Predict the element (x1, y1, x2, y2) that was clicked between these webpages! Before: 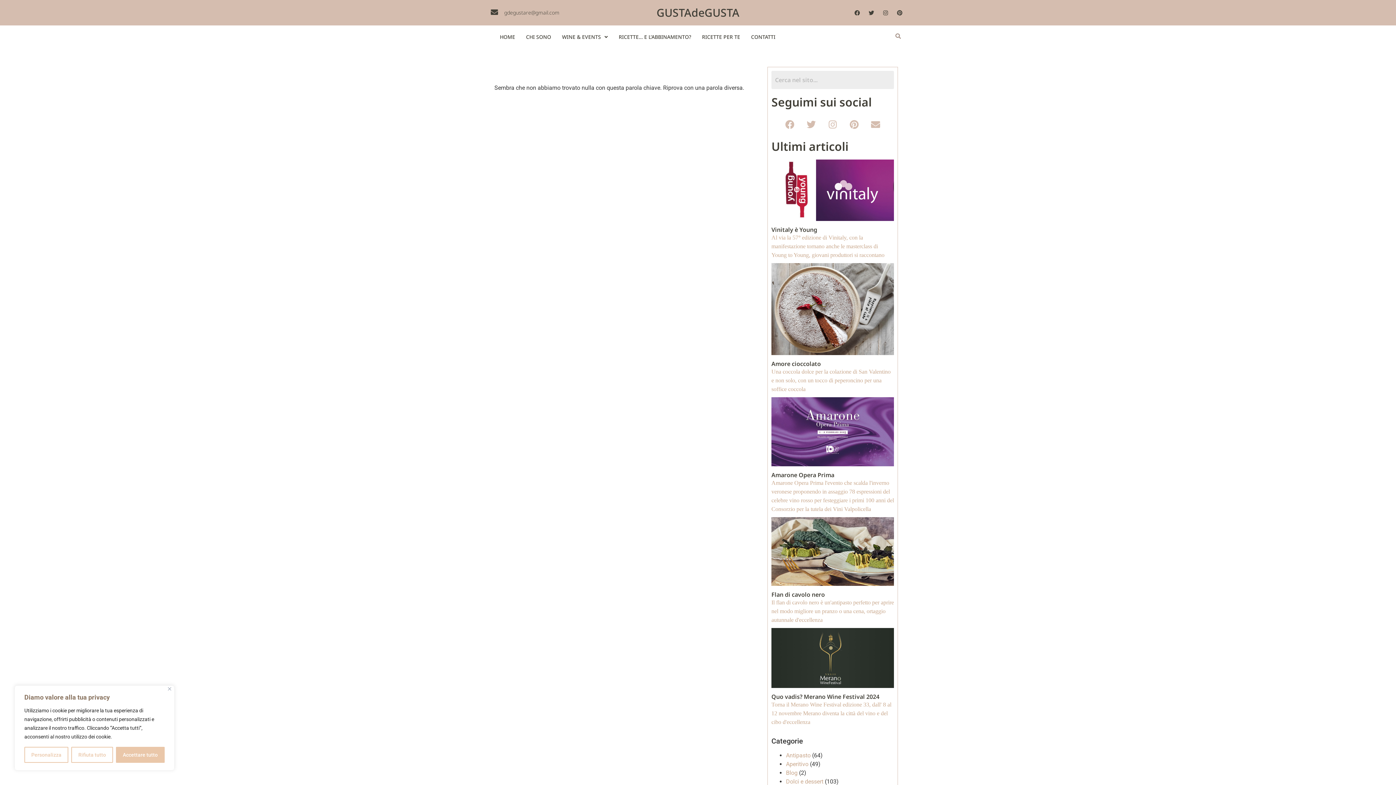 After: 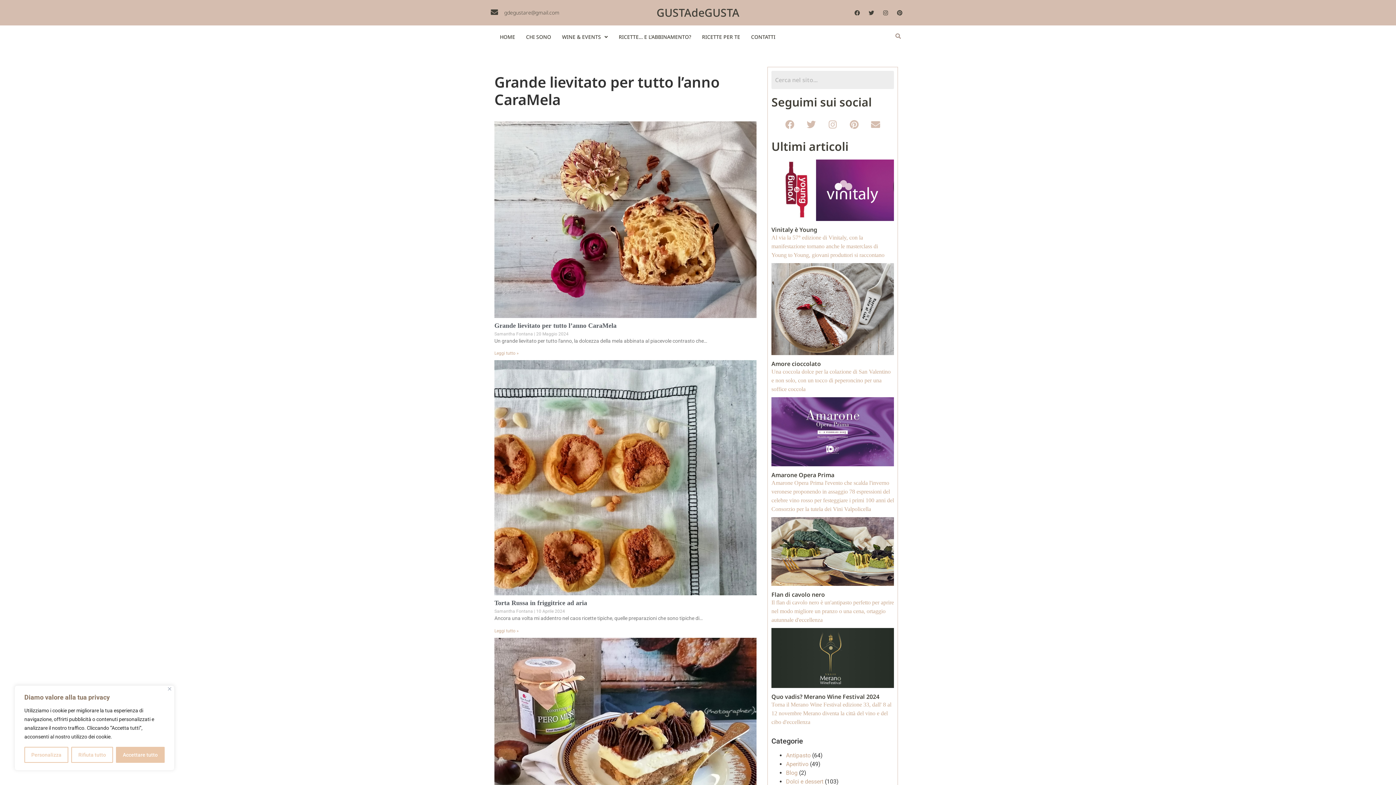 Action: label: Dolci e dessert bbox: (786, 778, 823, 785)